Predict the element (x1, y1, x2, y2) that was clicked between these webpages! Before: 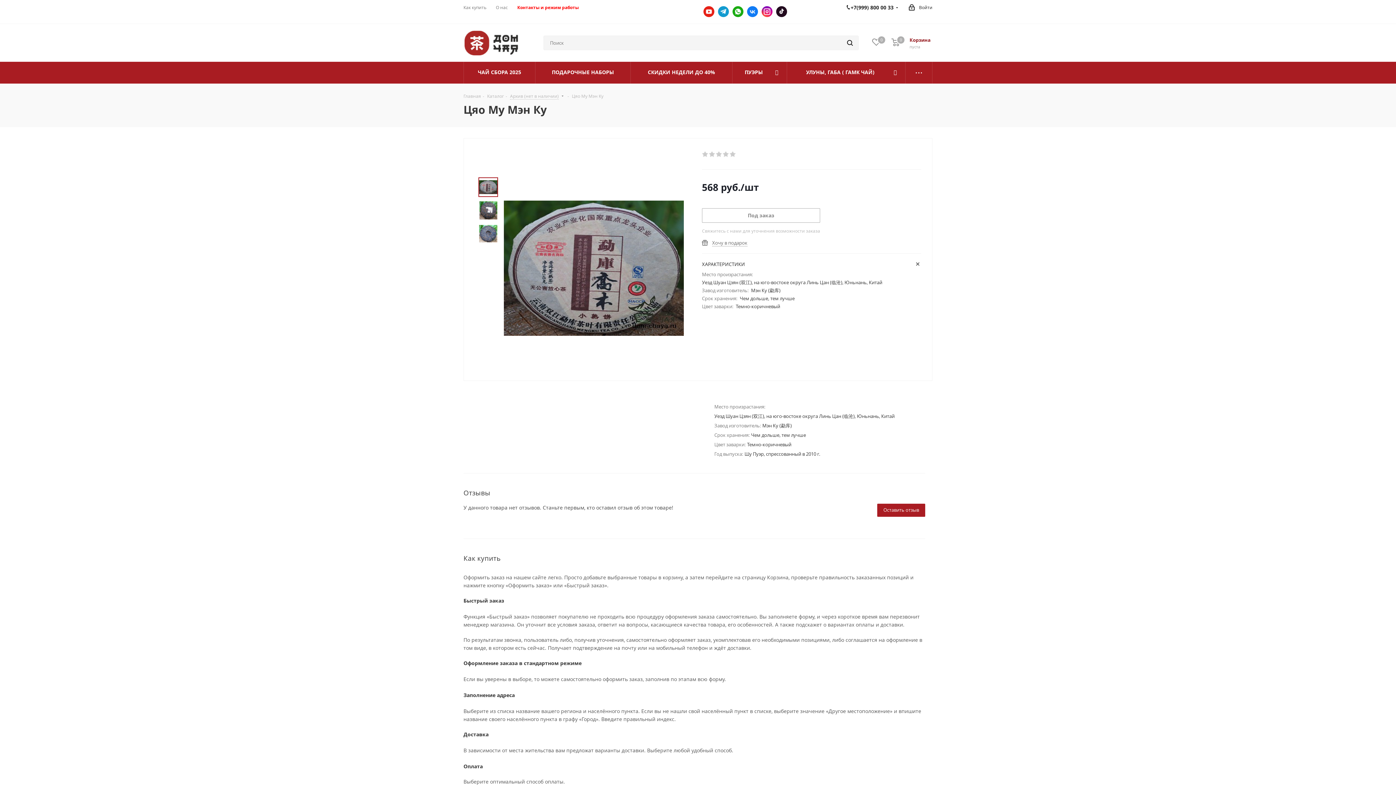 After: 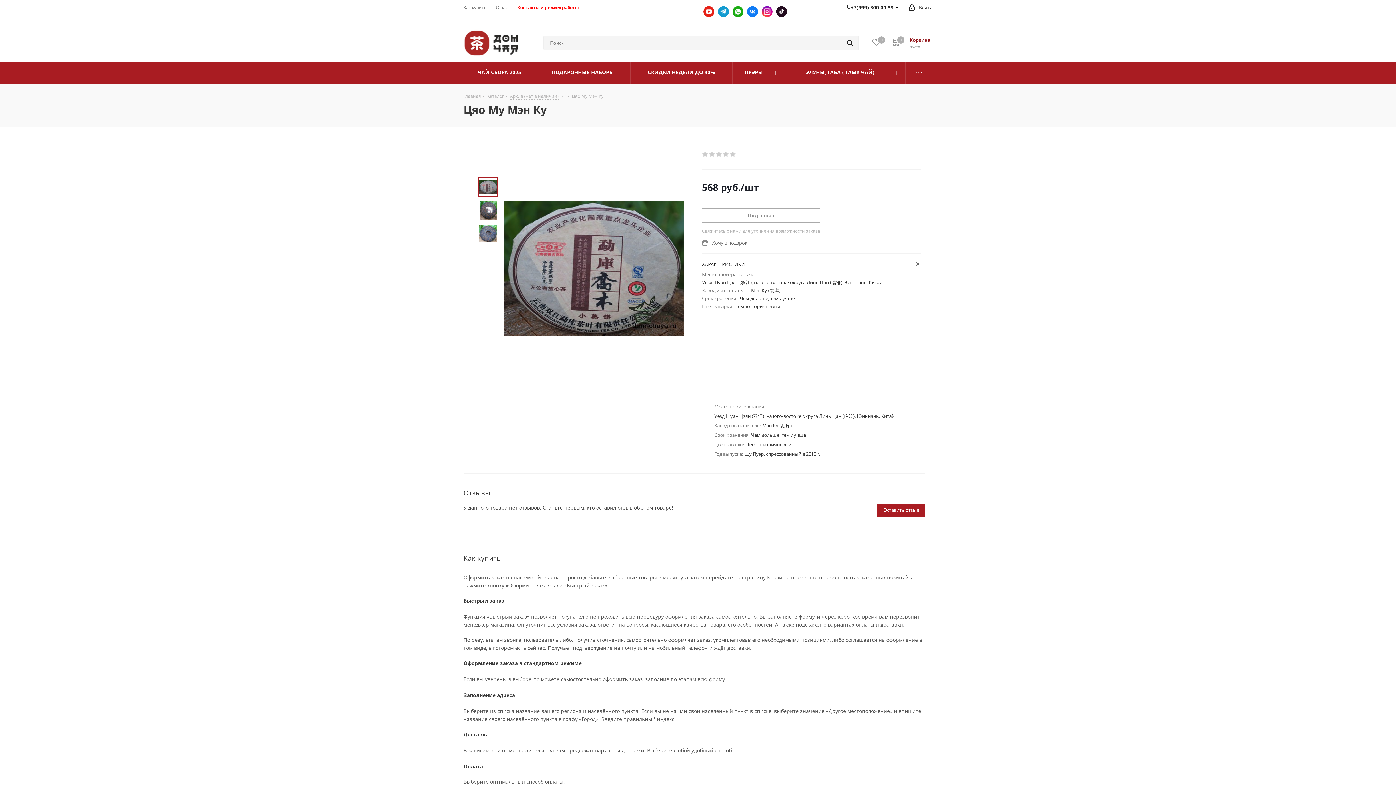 Action: label: Вконтакте bbox: (747, 6, 758, 17)